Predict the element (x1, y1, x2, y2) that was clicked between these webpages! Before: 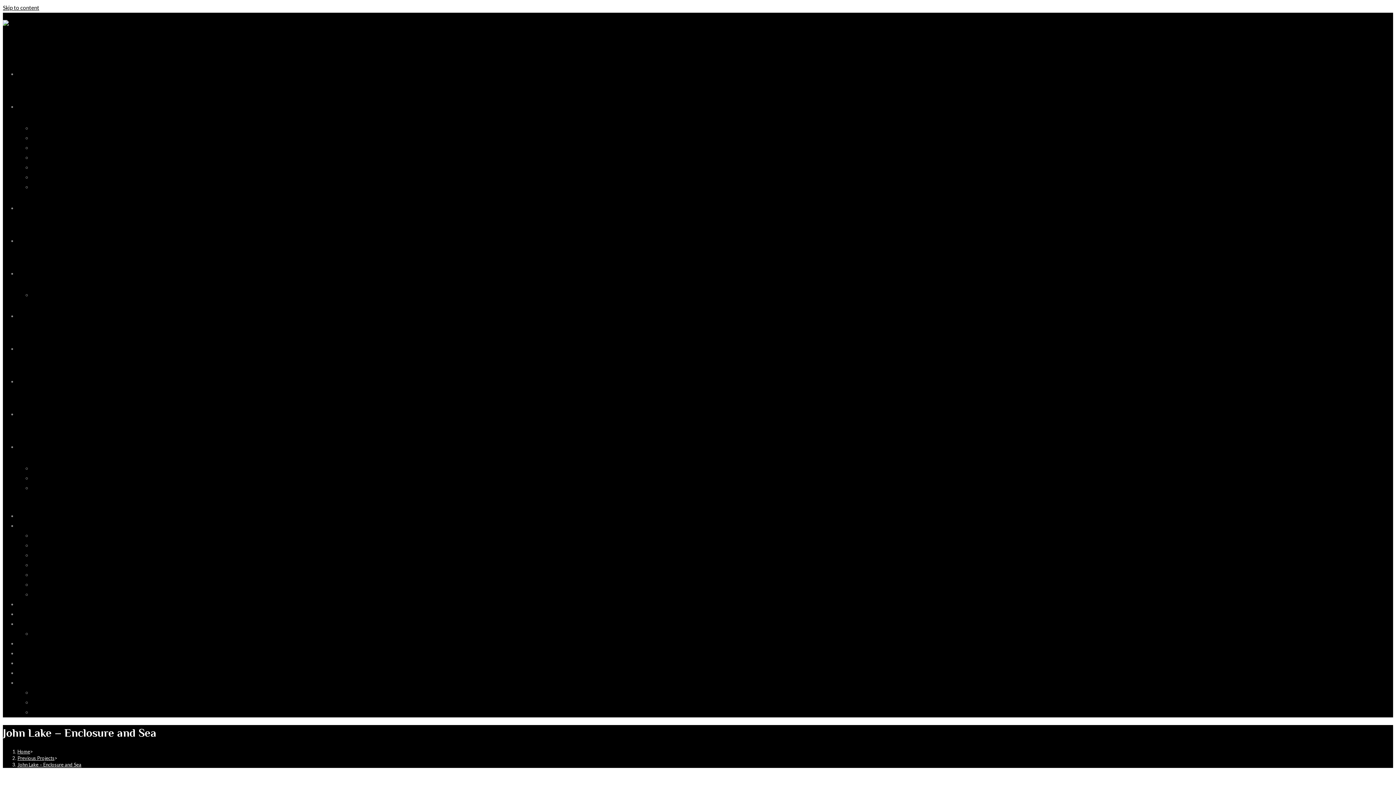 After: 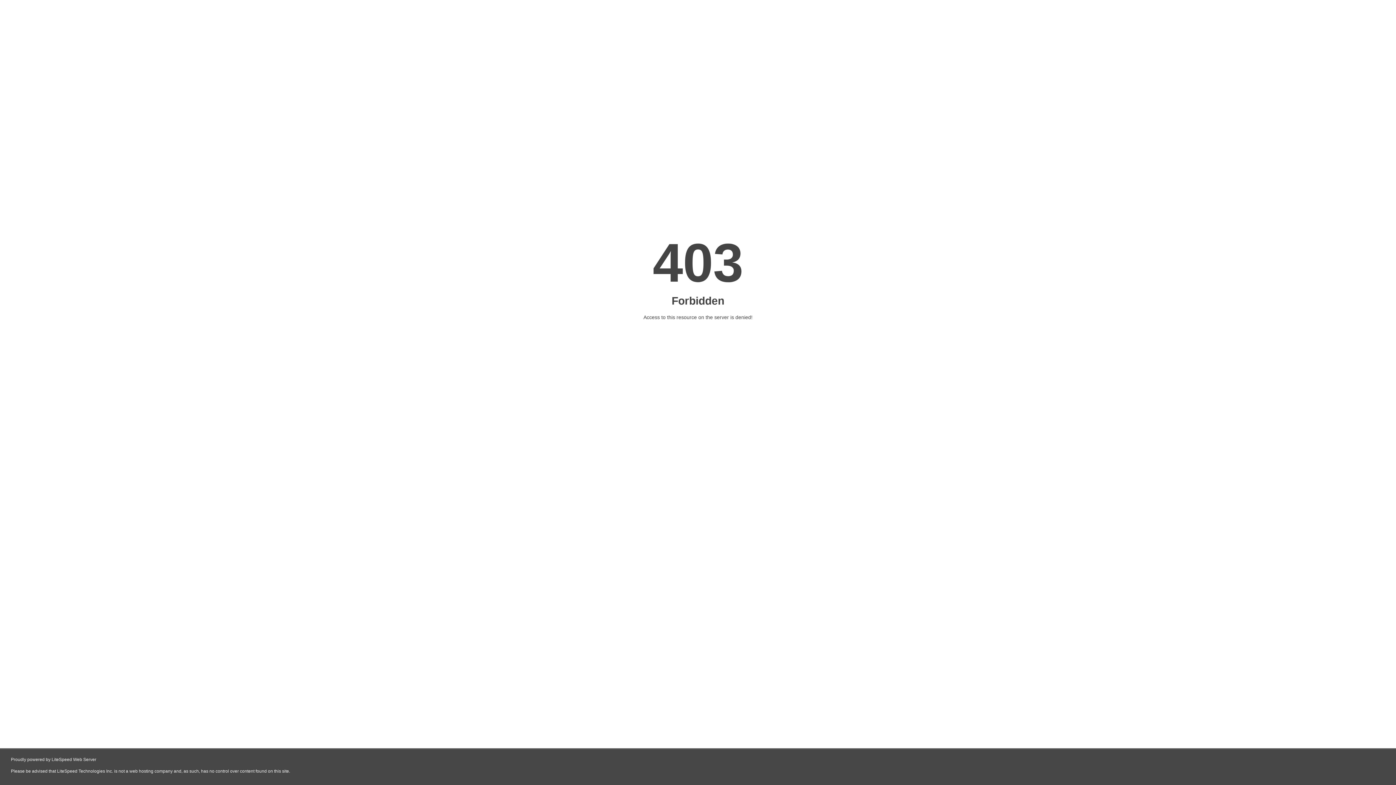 Action: bbox: (32, 572, 82, 578) label: Above Ground Pools